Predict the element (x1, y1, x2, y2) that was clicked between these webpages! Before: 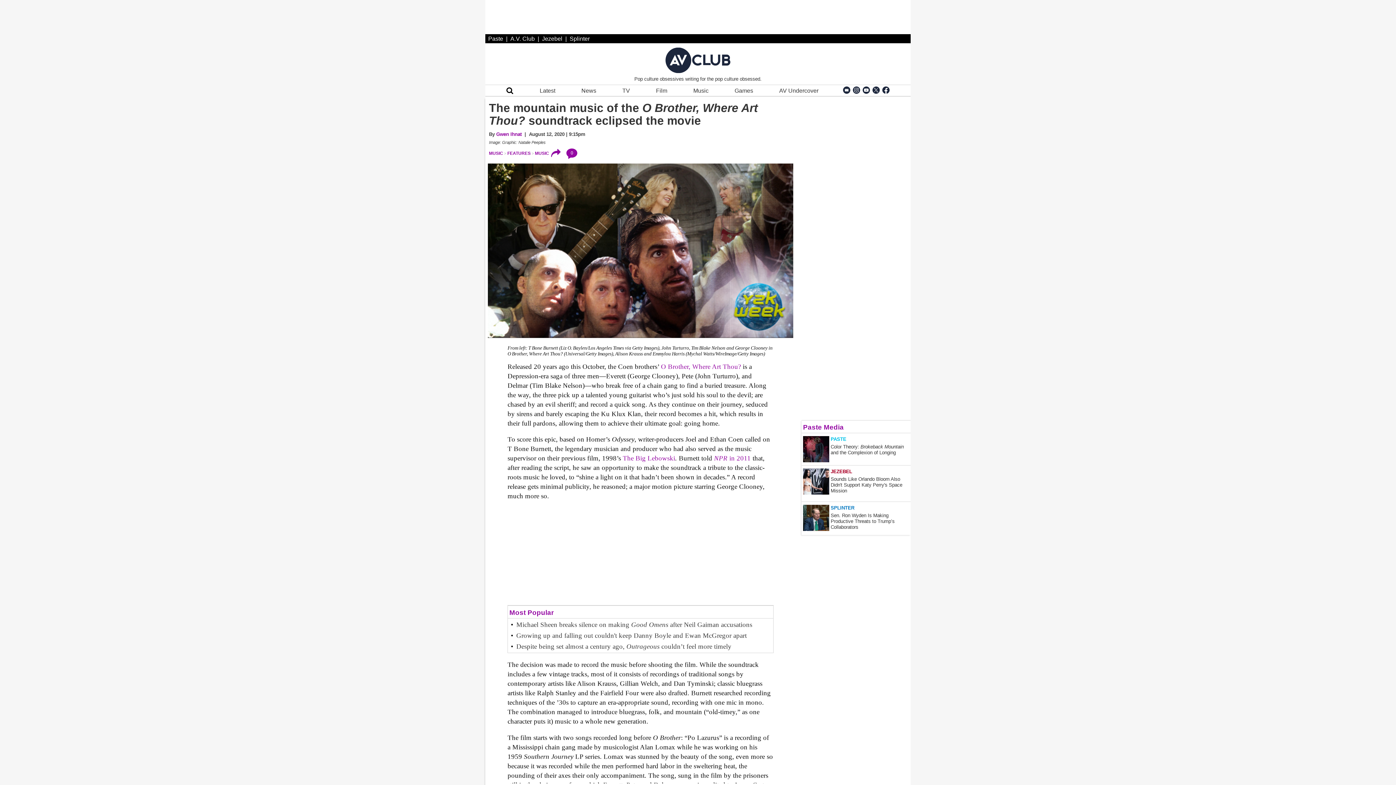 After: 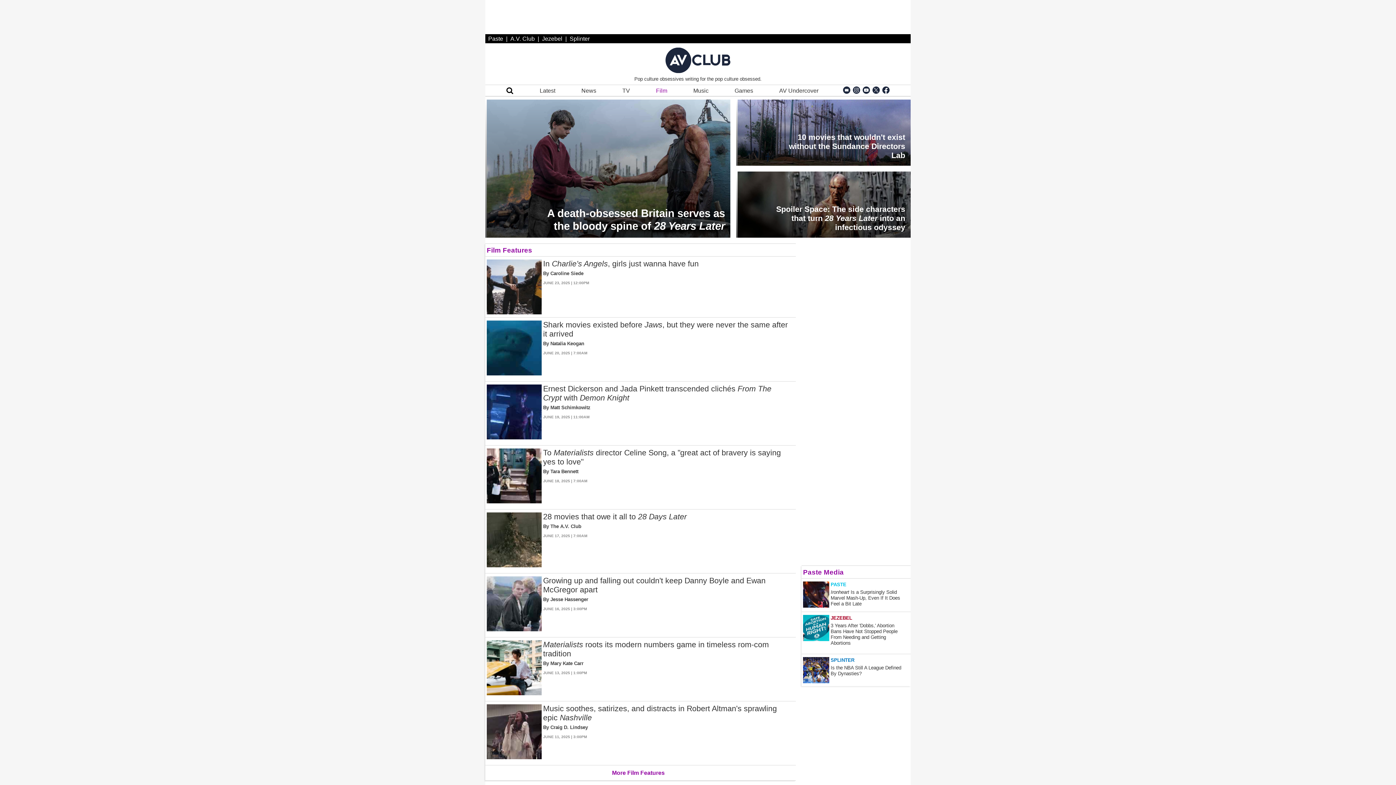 Action: bbox: (655, 87, 668, 94) label: Film